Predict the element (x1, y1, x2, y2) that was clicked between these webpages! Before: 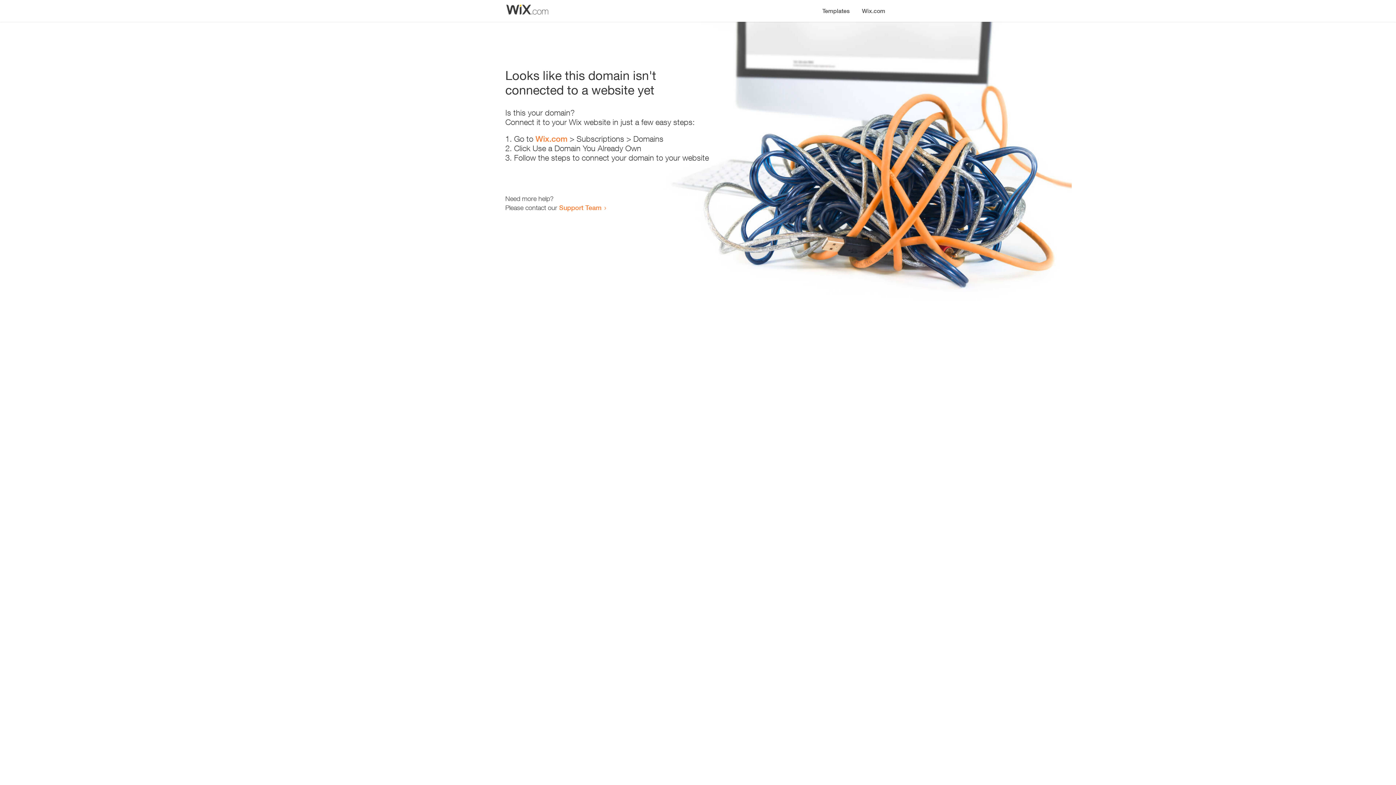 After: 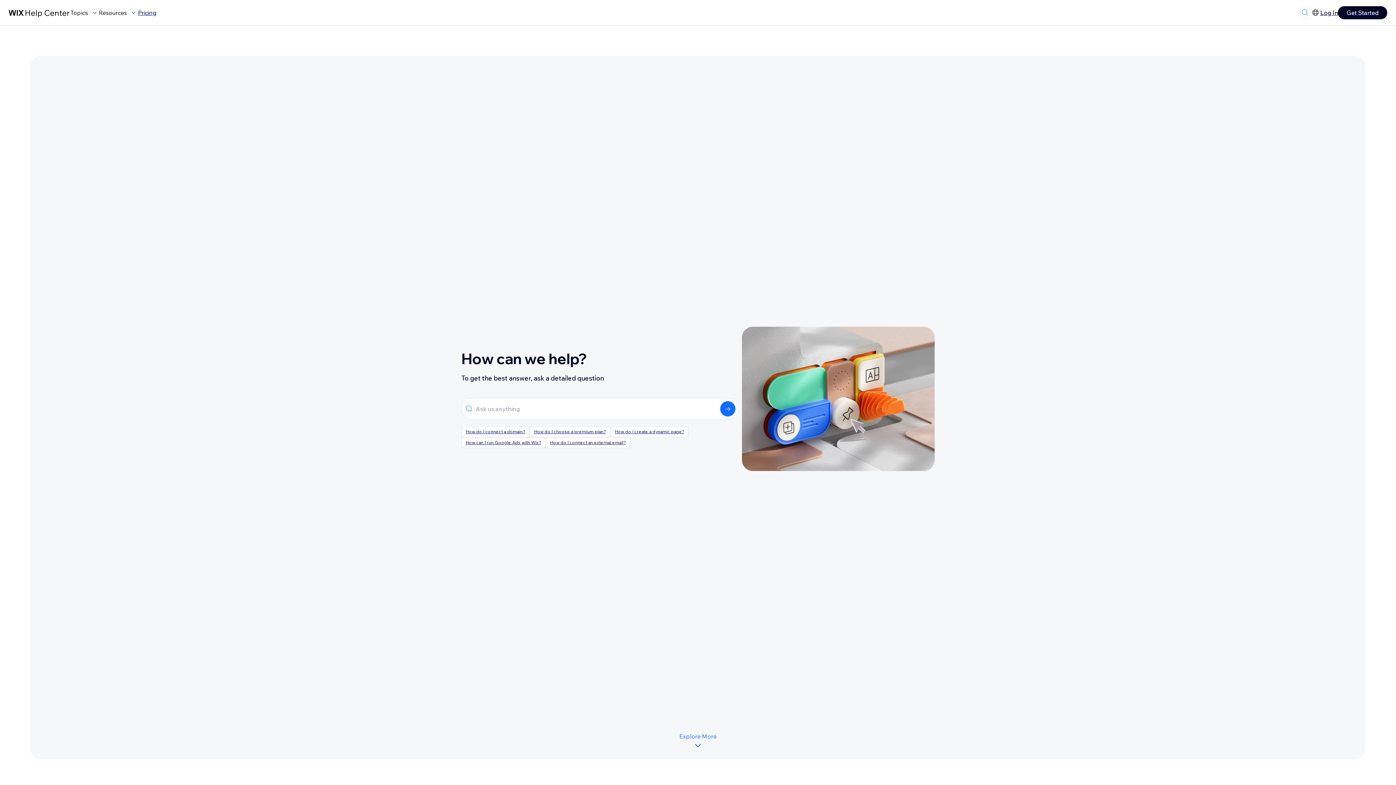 Action: label: Support Team bbox: (559, 203, 601, 211)